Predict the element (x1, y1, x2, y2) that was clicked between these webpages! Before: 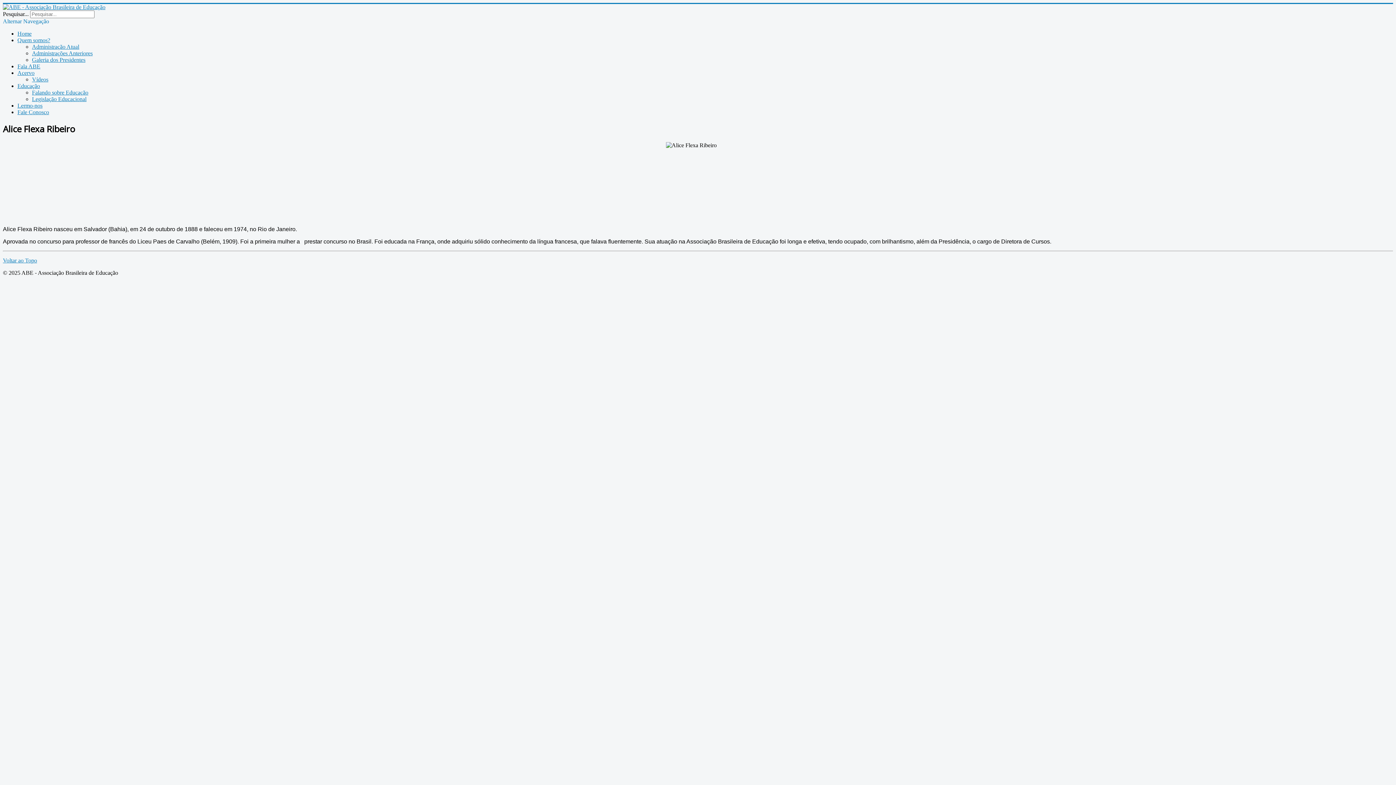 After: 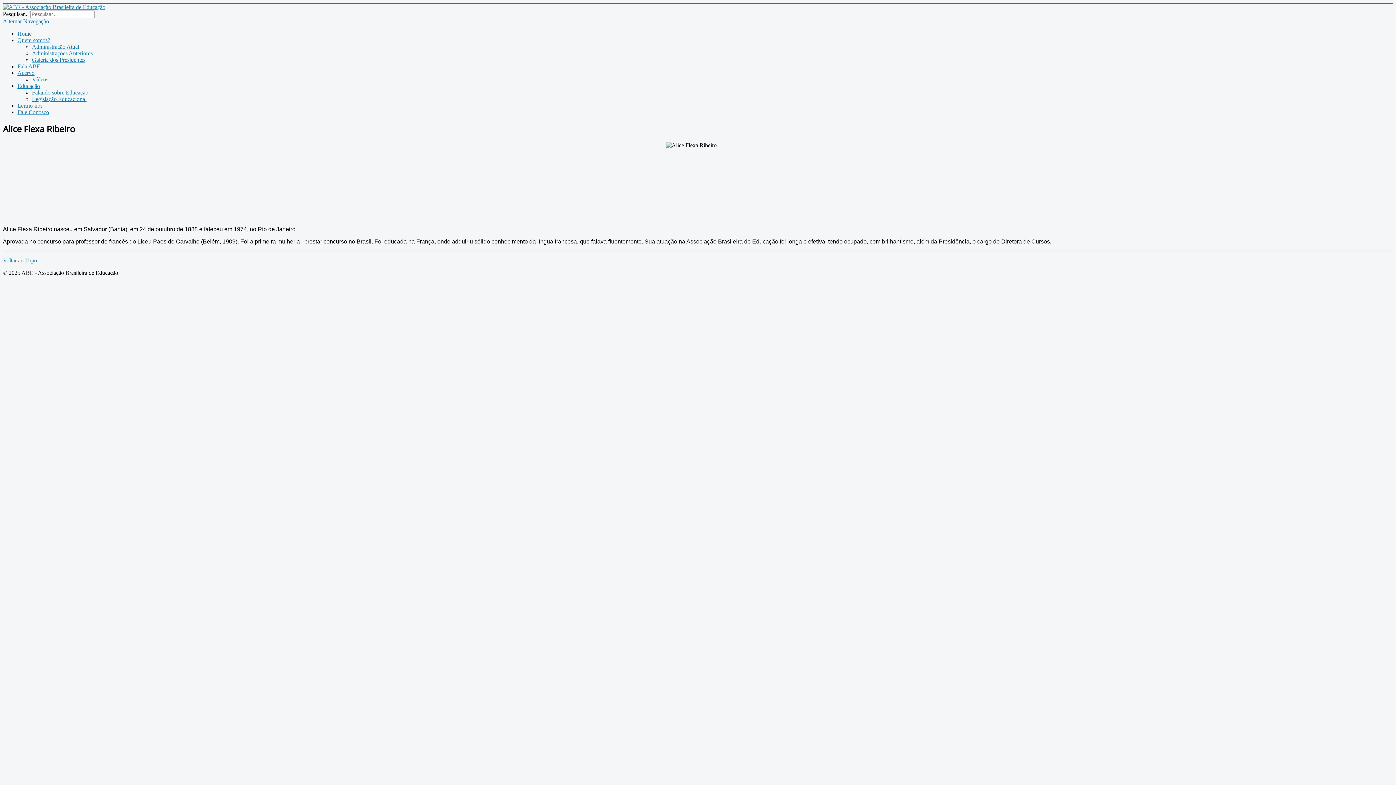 Action: bbox: (2, 18, 49, 24) label: Alternar Navegação